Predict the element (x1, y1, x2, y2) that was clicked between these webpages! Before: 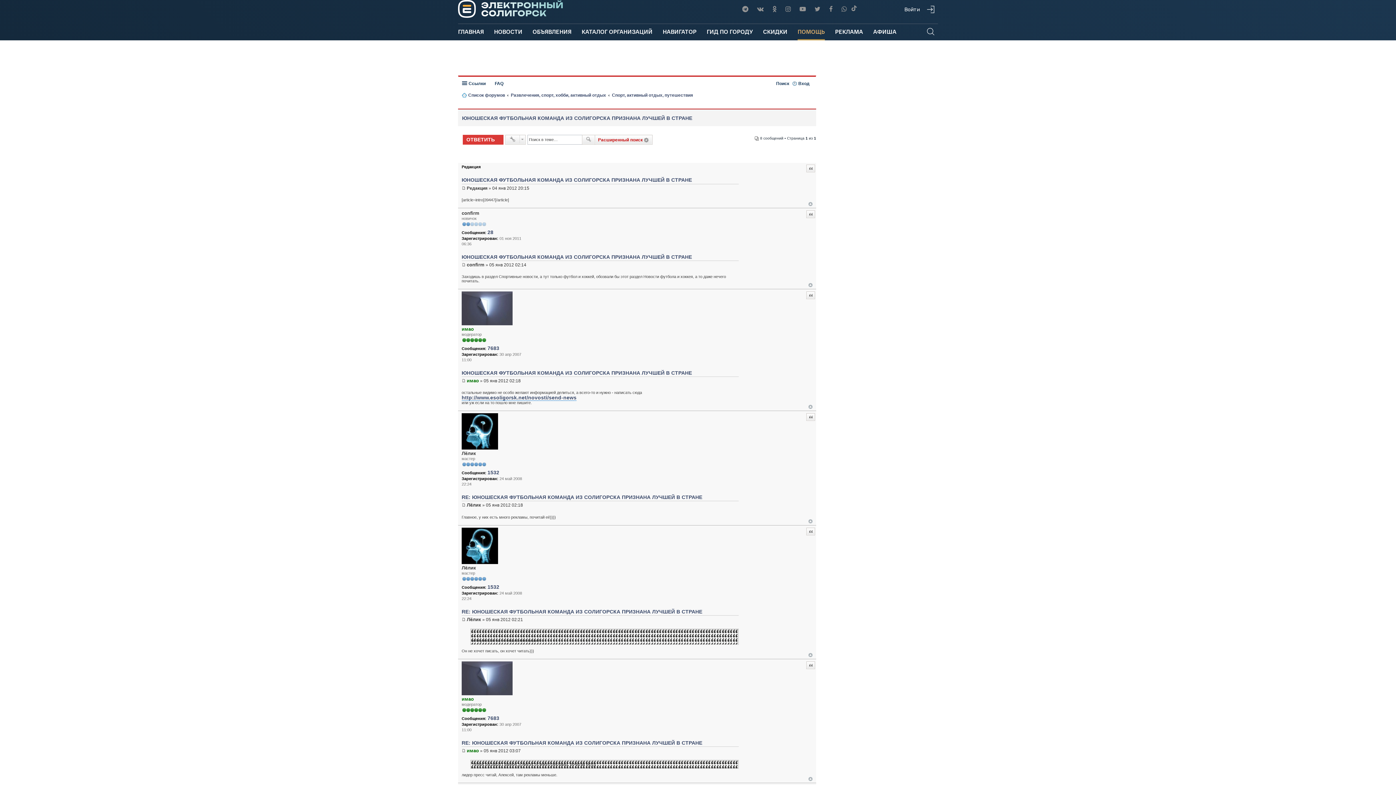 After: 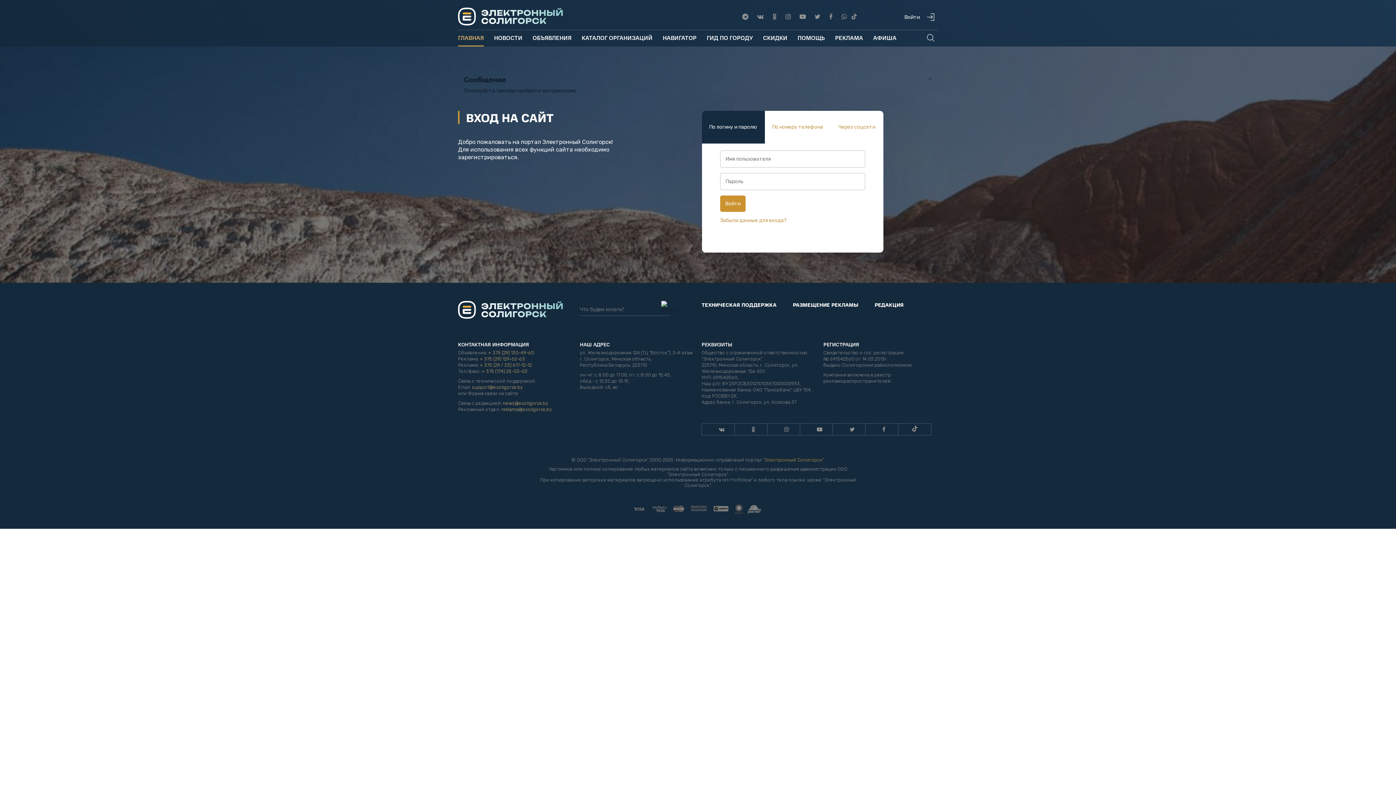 Action: bbox: (461, 320, 512, 326)